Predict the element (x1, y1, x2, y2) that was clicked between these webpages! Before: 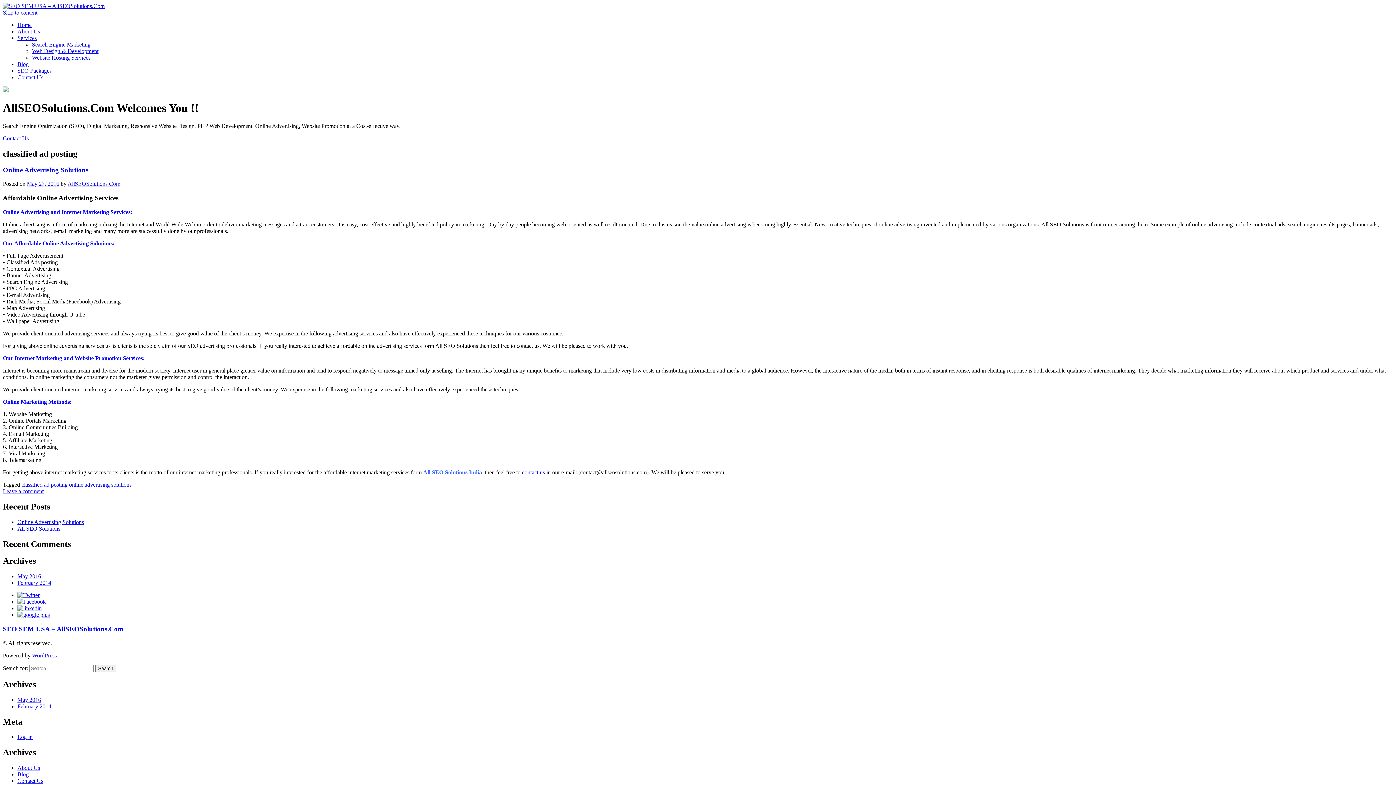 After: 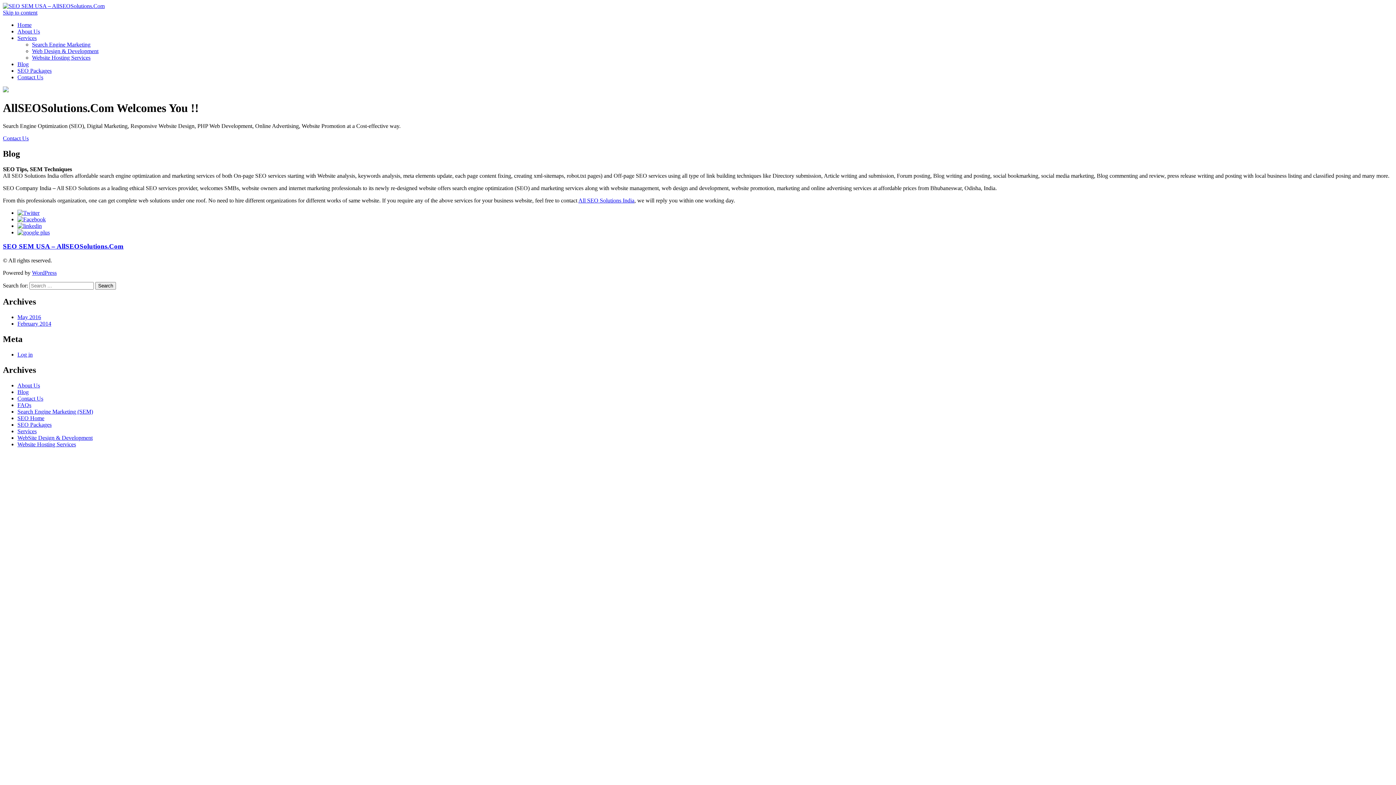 Action: label: Blog bbox: (17, 771, 28, 777)